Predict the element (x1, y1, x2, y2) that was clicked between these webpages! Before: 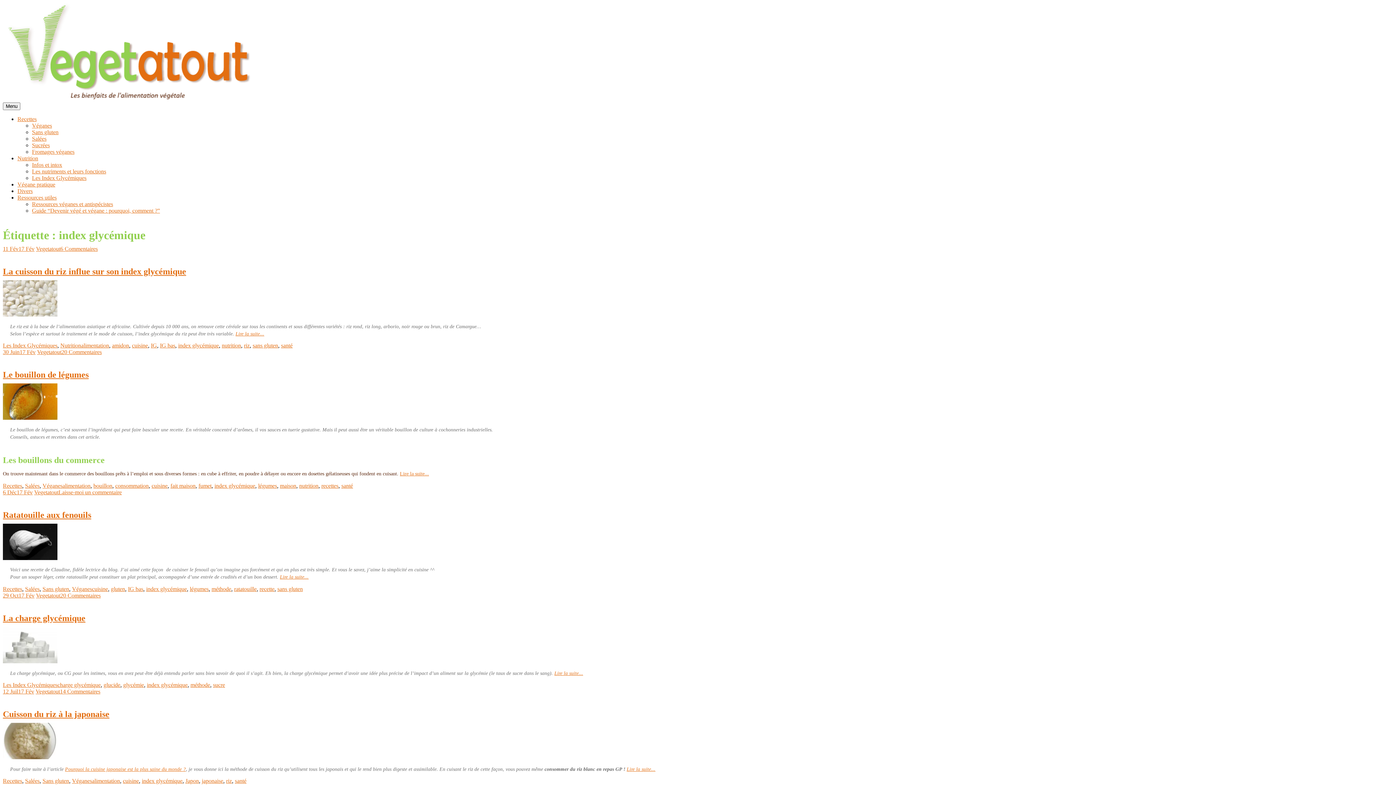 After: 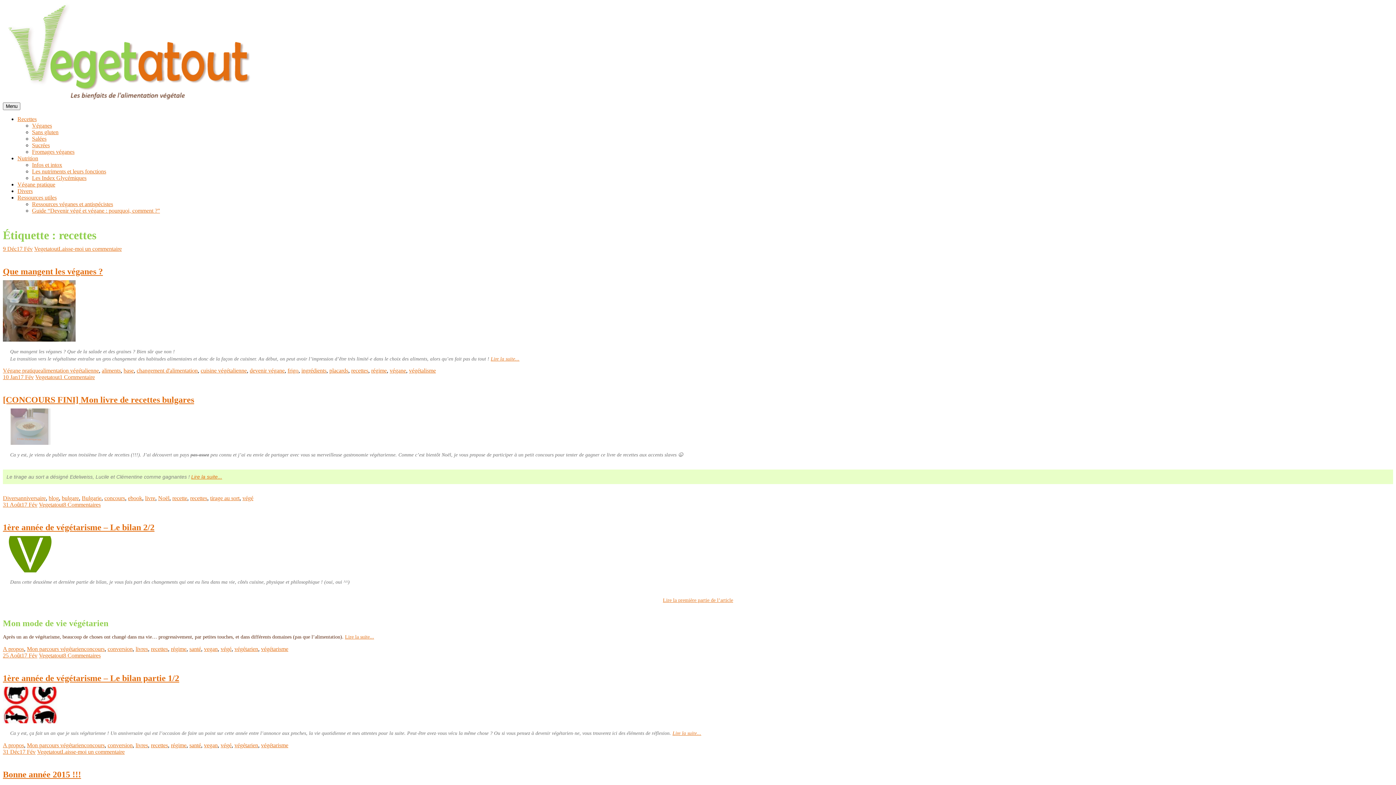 Action: bbox: (321, 482, 338, 489) label: recettes